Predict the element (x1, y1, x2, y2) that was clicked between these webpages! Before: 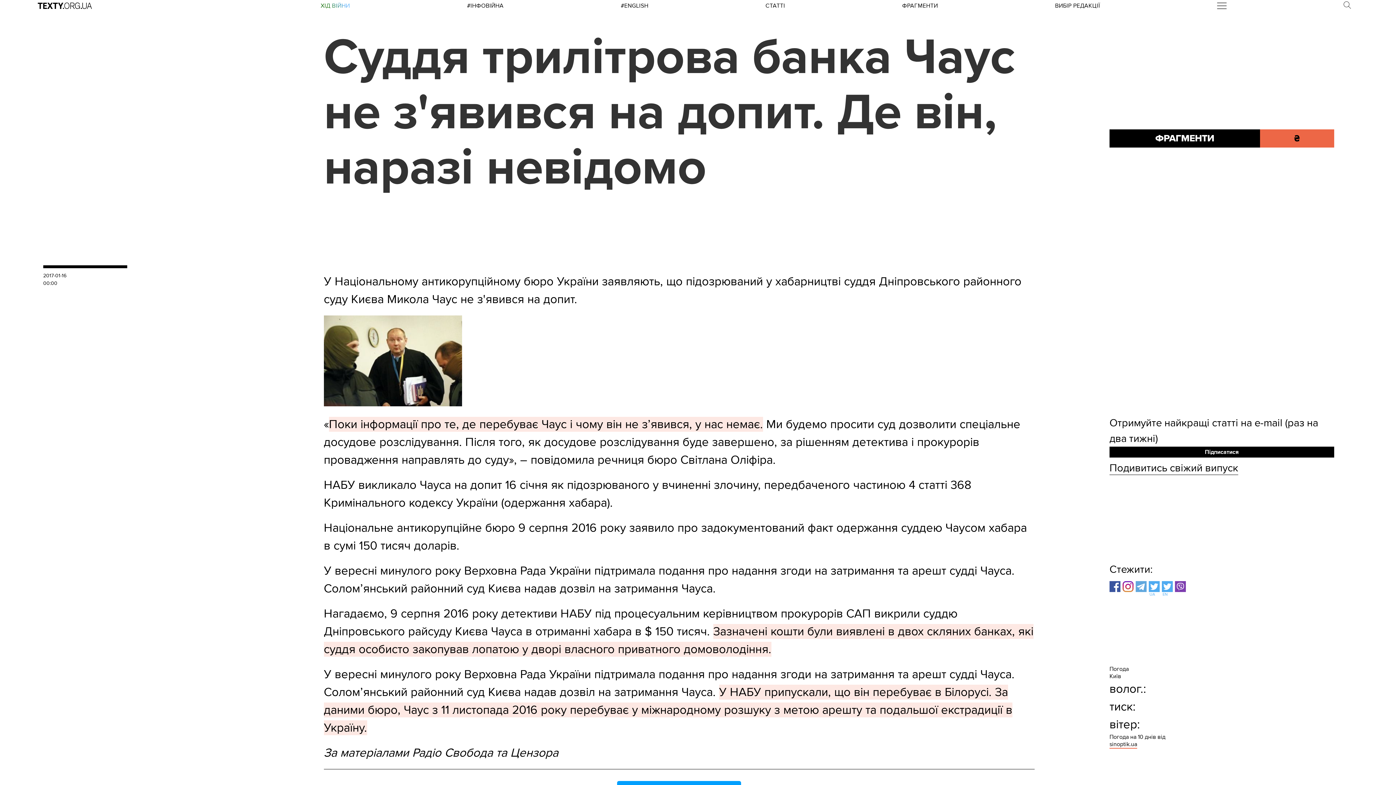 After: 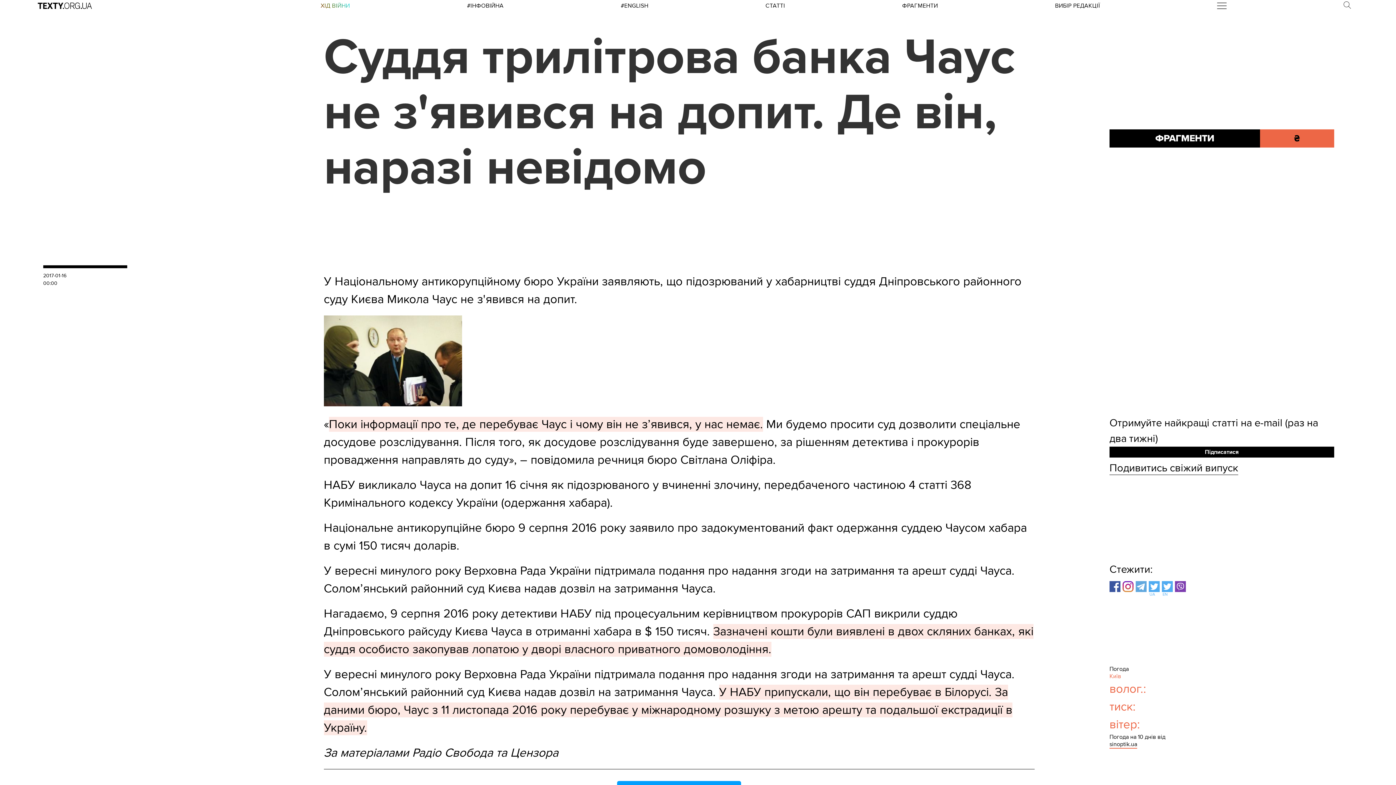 Action: bbox: (1109, 673, 1168, 733) label: Київ

волог.:

тиск:

вітер: